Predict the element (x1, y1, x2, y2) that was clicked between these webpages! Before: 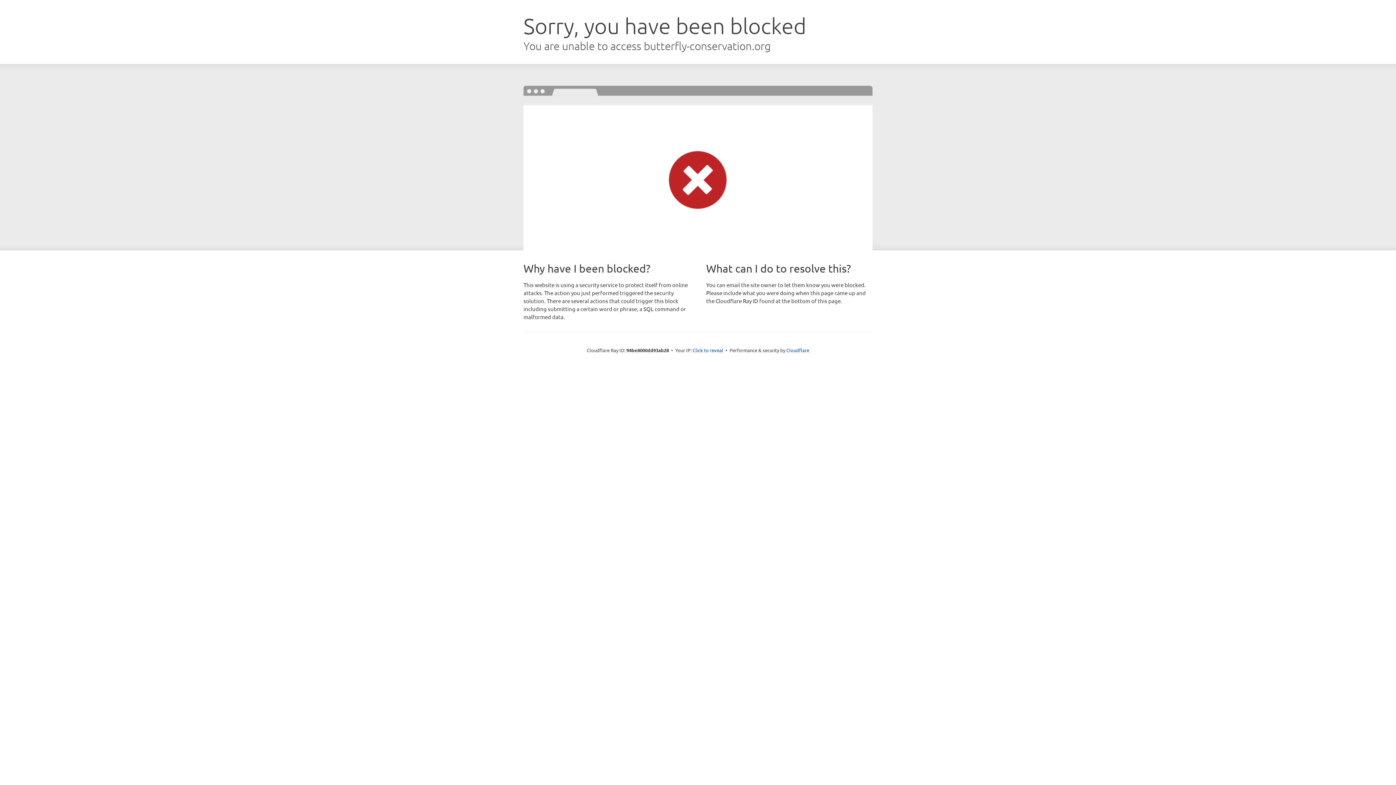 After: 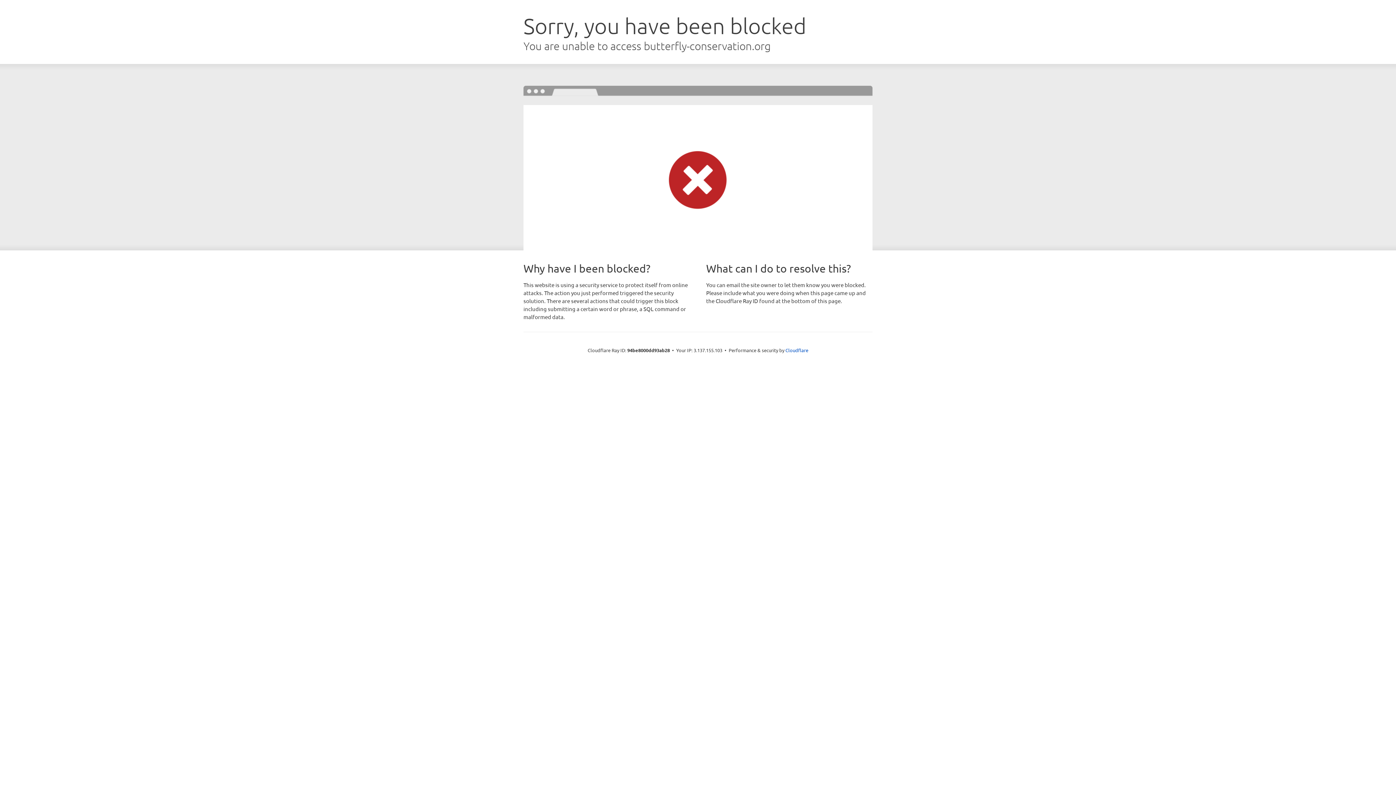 Action: label: Click to reveal bbox: (692, 346, 723, 353)